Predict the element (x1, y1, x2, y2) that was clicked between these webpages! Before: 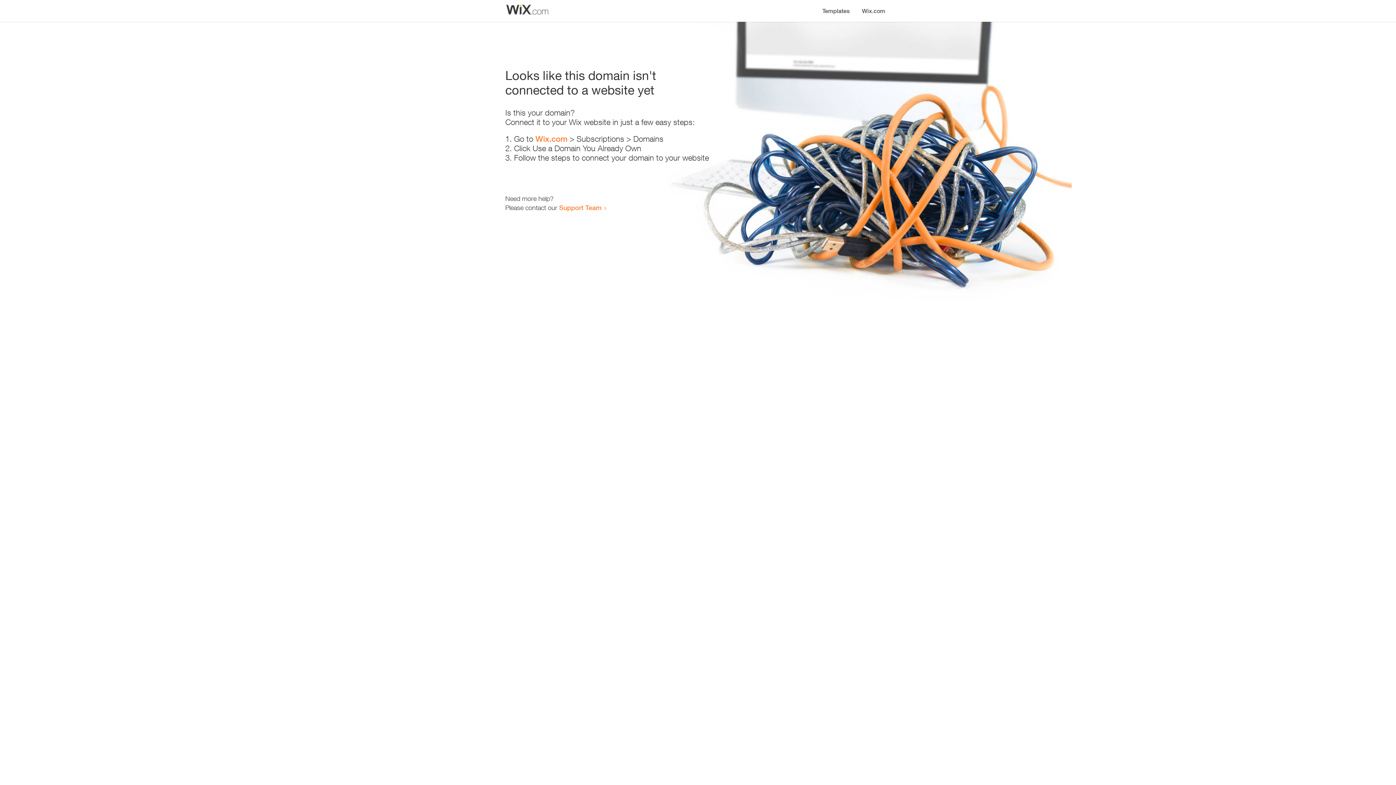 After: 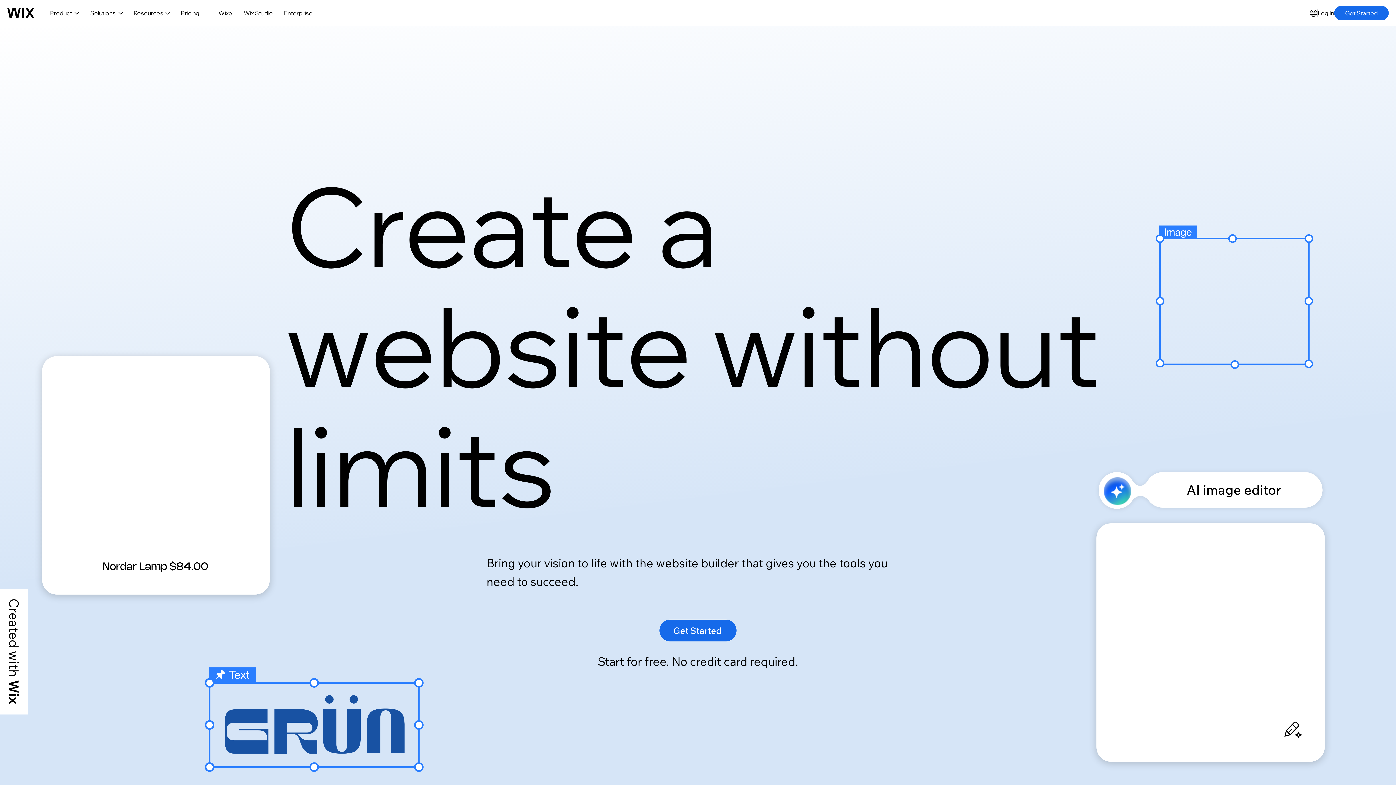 Action: bbox: (856, 0, 890, 14) label: Wix.com